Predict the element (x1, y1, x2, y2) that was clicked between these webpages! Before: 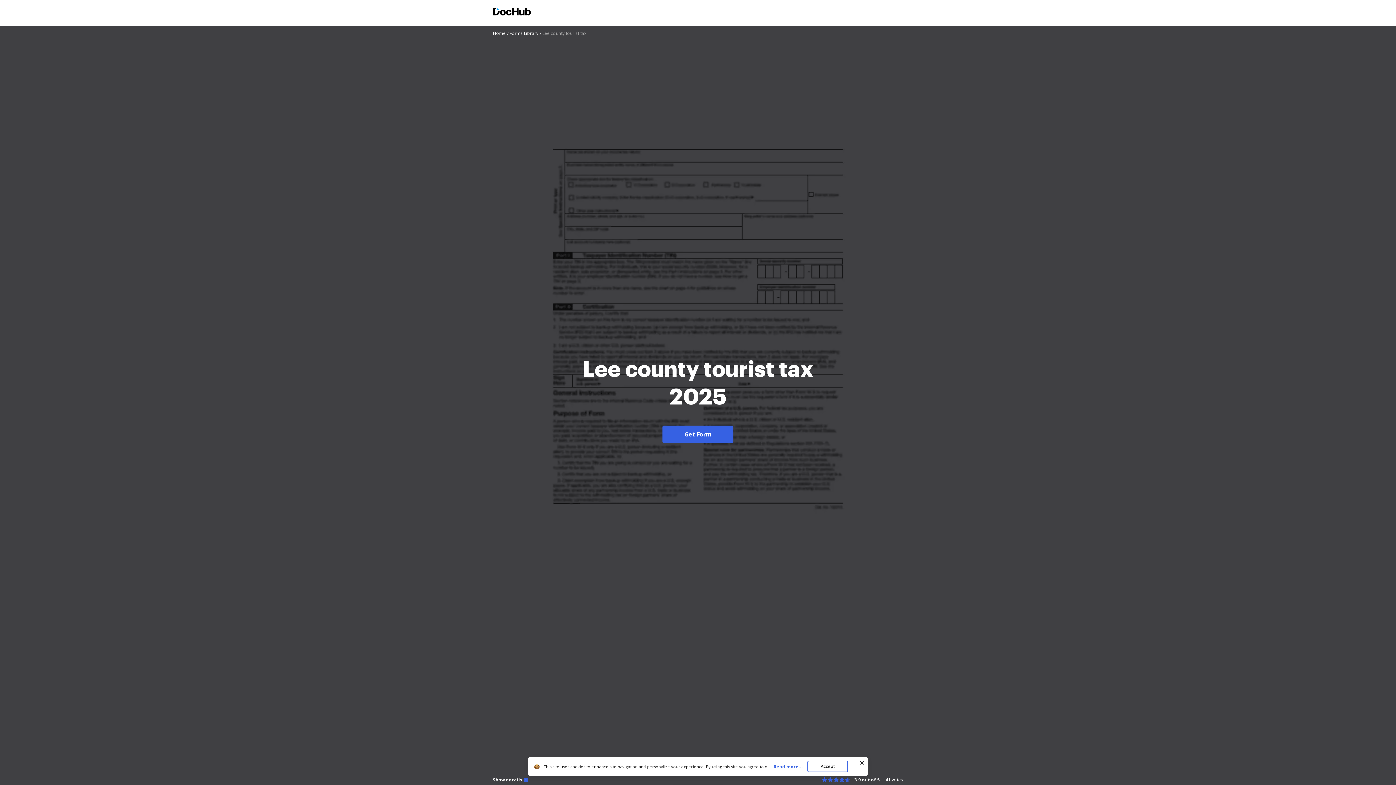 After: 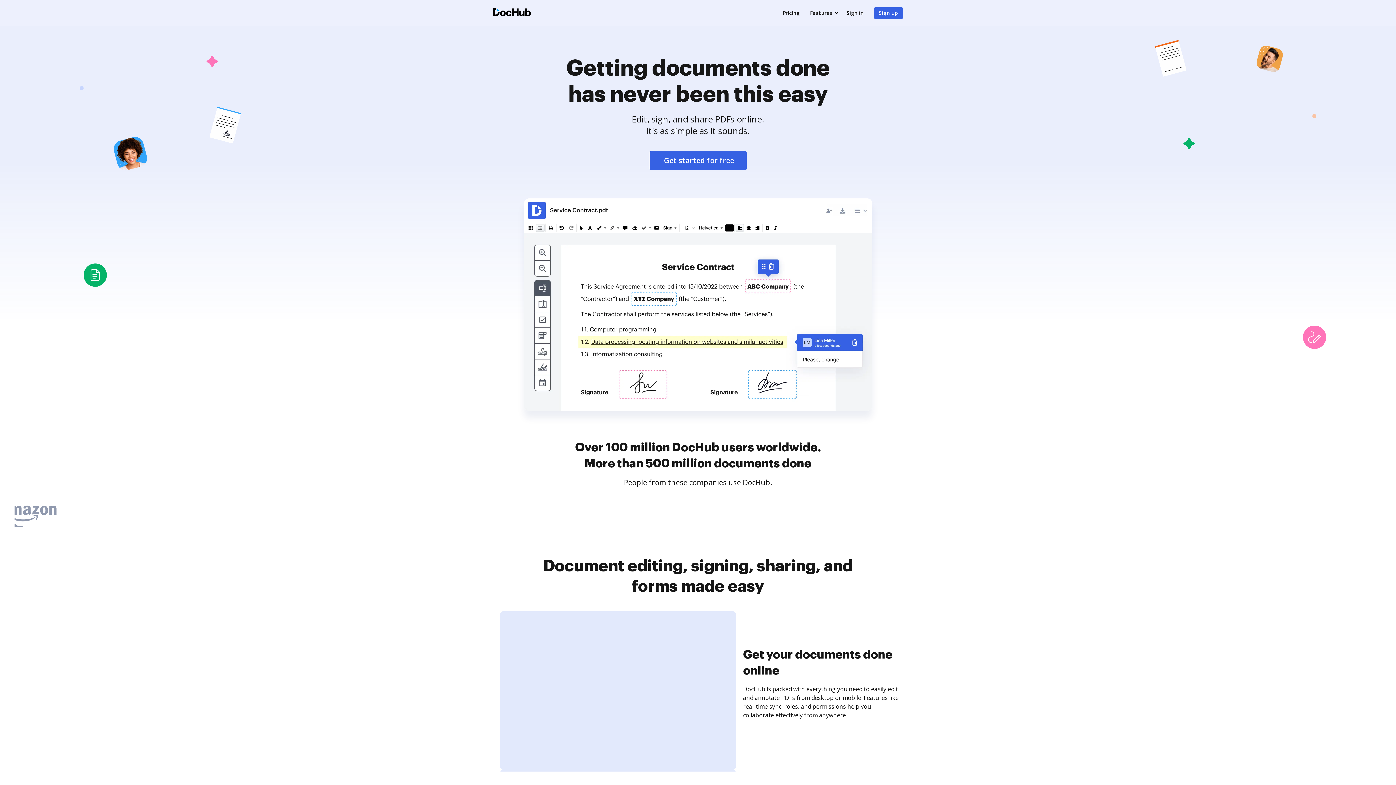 Action: bbox: (493, 30, 508, 36) label: Home